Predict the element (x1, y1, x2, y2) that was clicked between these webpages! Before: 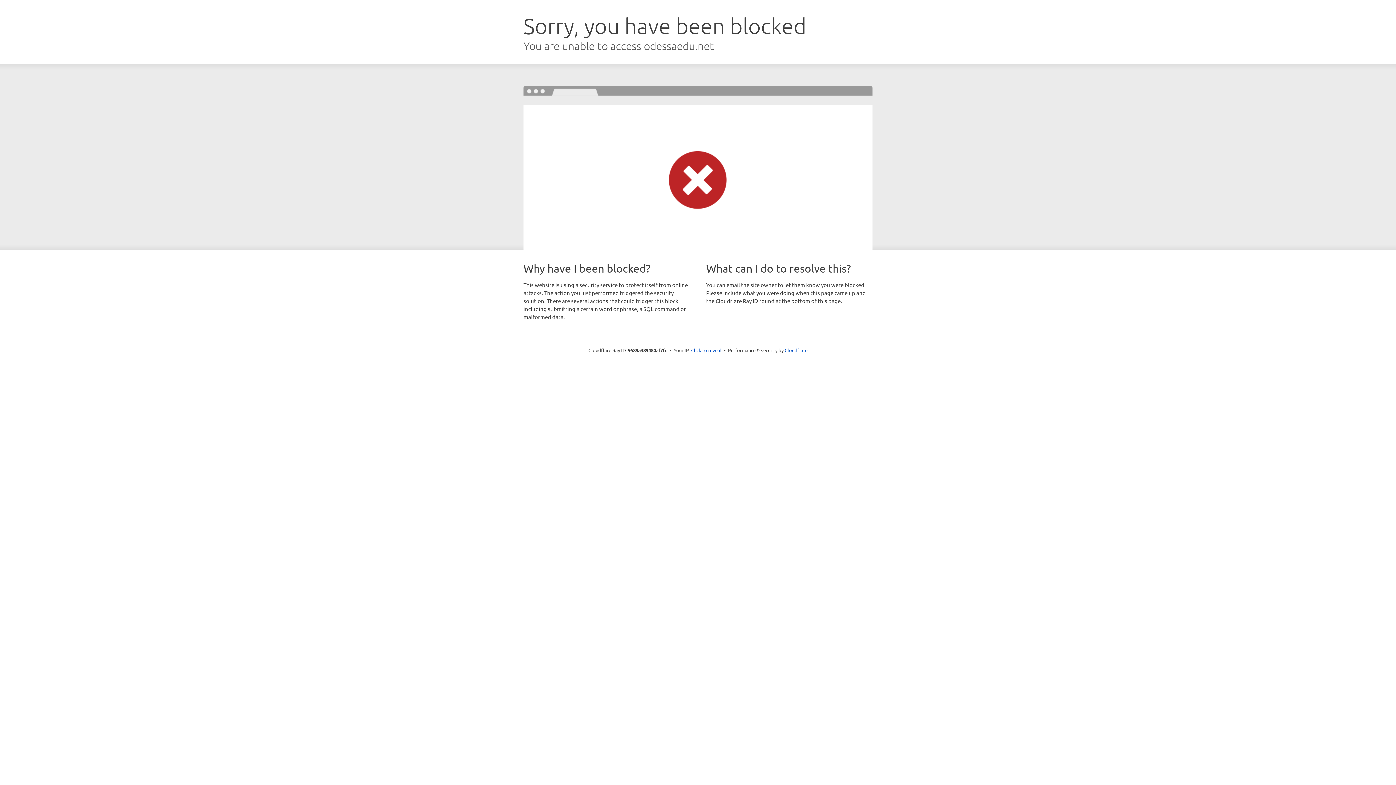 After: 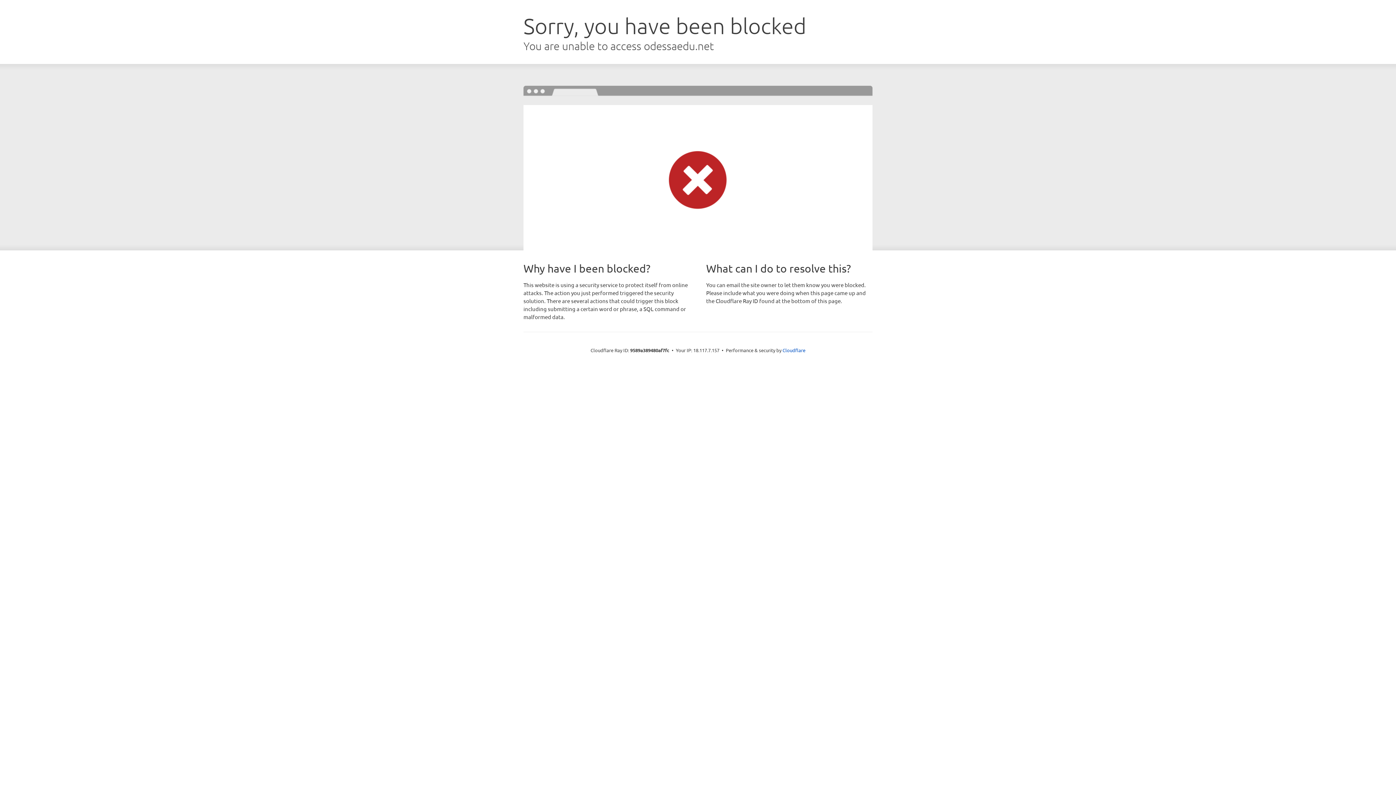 Action: bbox: (691, 346, 721, 353) label: Click to reveal